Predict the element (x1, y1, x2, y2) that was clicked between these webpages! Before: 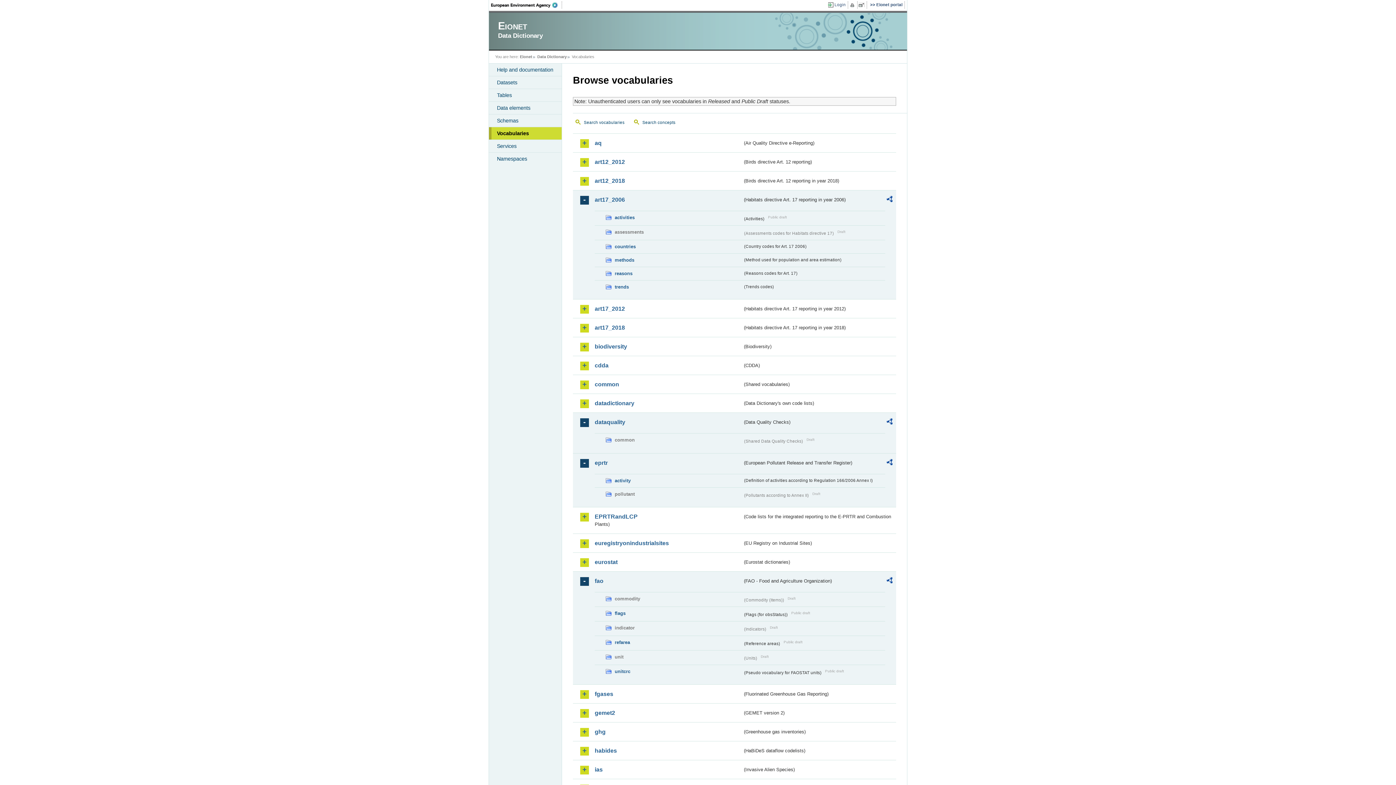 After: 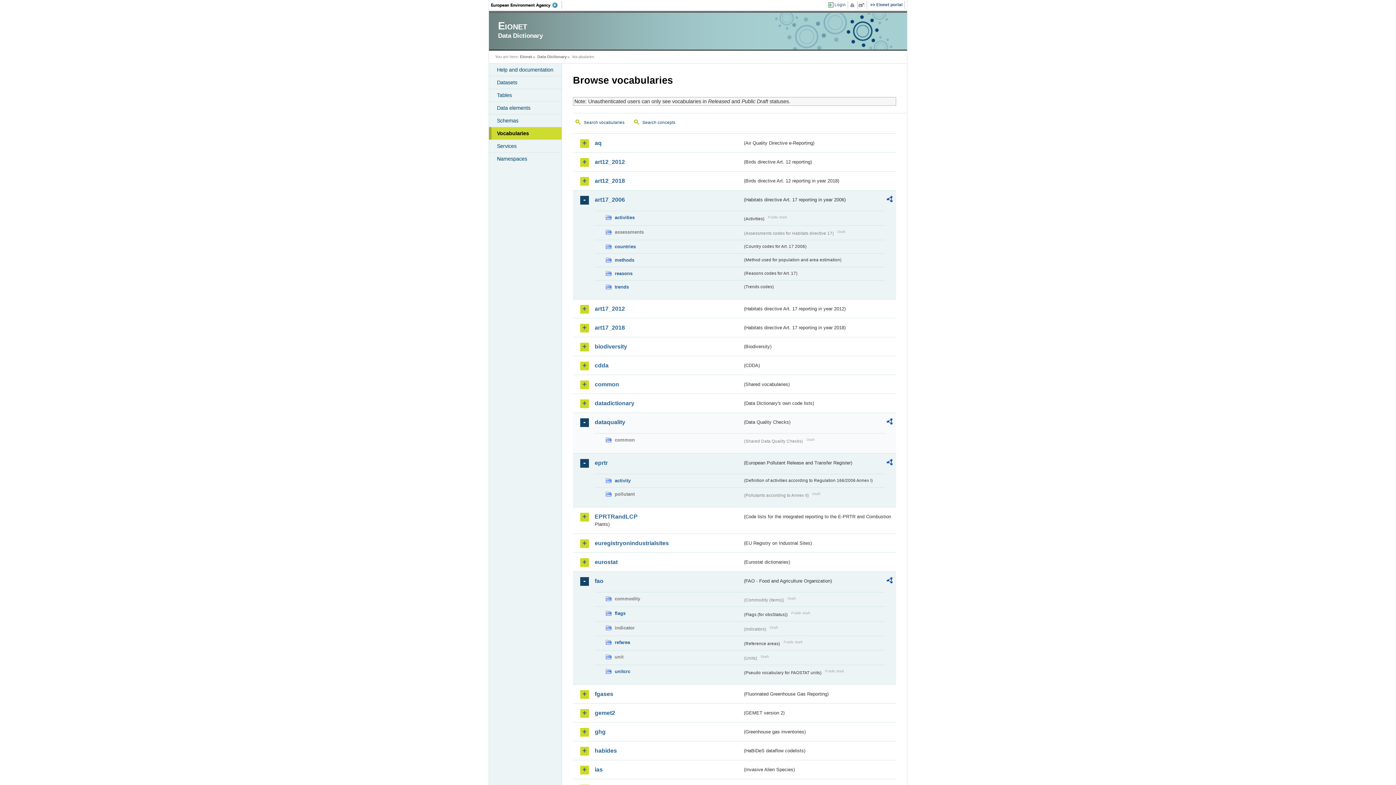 Action: bbox: (886, 418, 892, 426)